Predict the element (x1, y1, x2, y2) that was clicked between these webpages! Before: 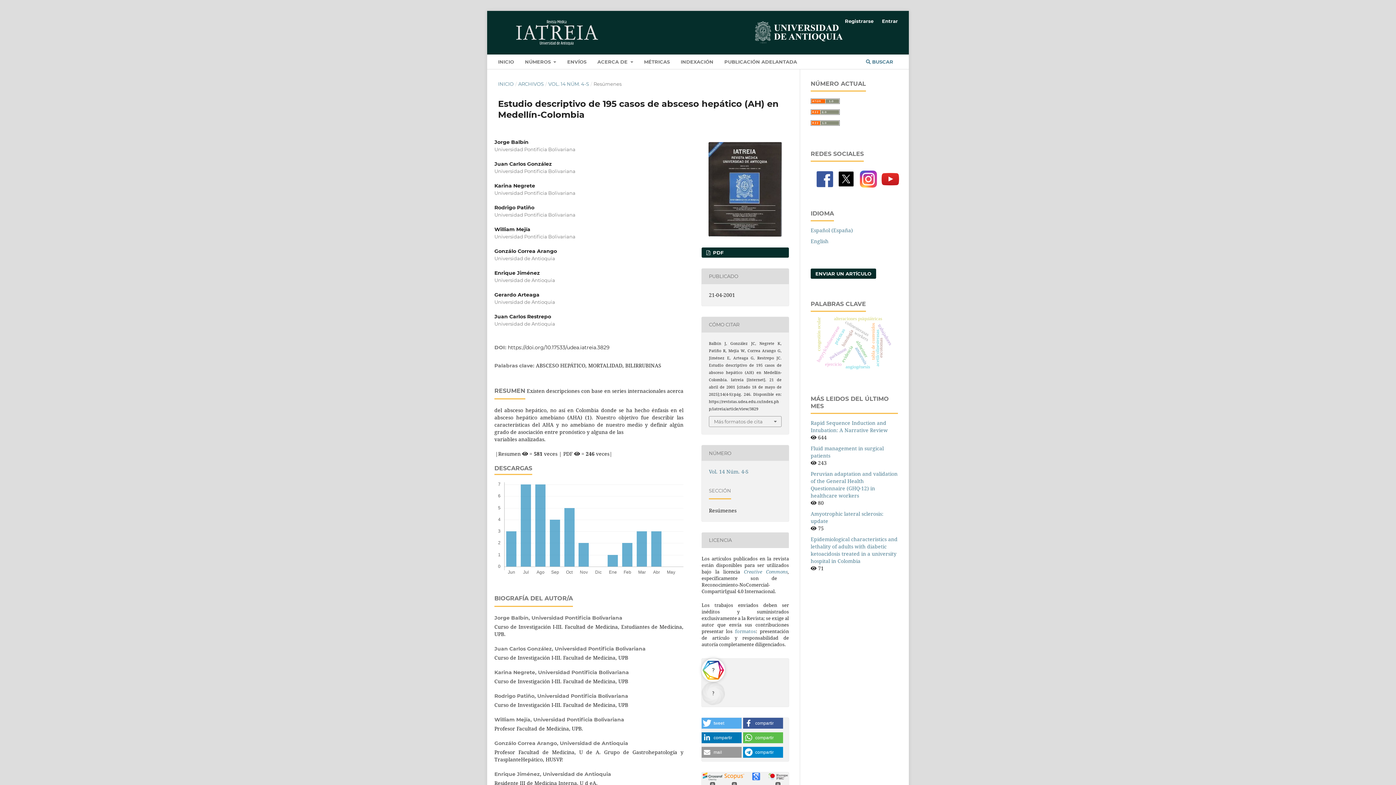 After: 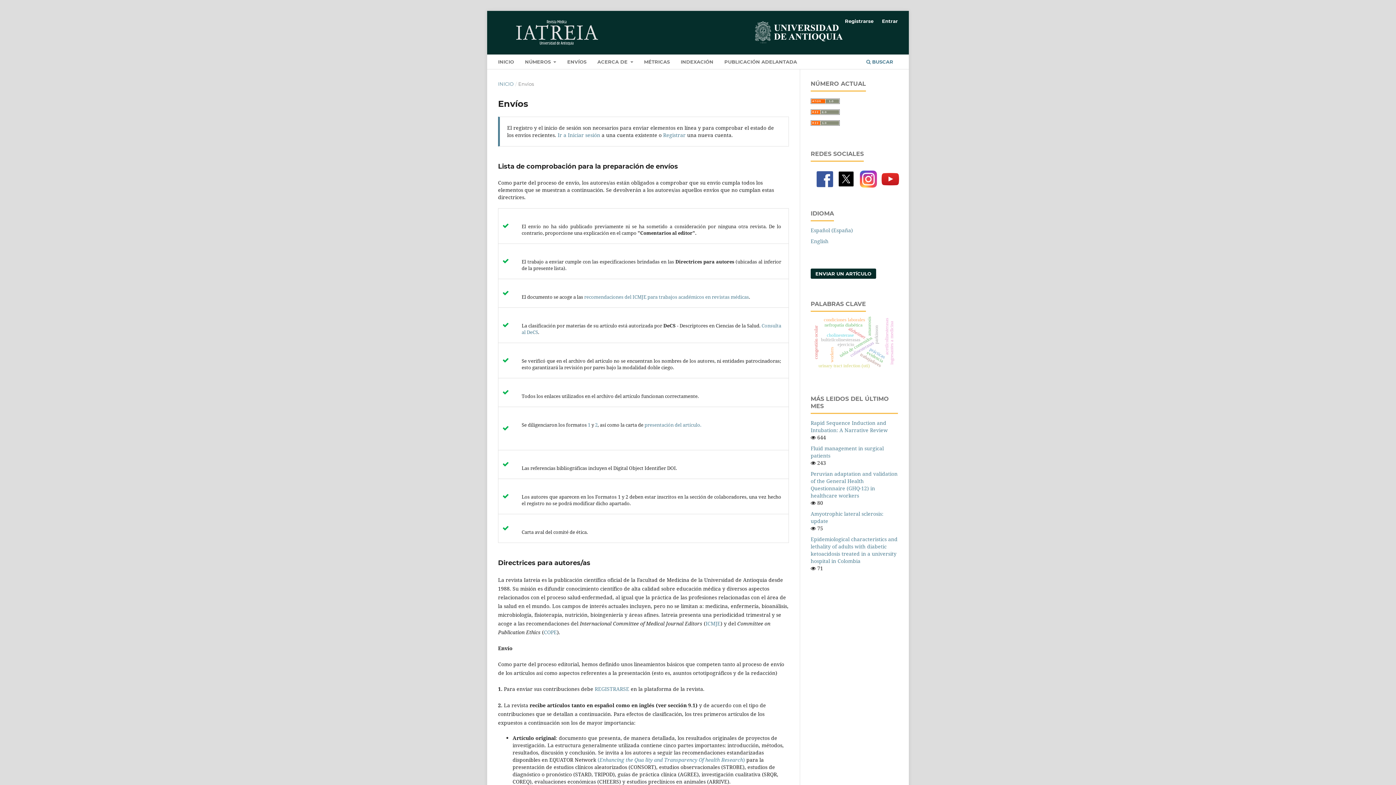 Action: bbox: (810, 268, 876, 278) label: ENVIAR UN ARTÍCULO